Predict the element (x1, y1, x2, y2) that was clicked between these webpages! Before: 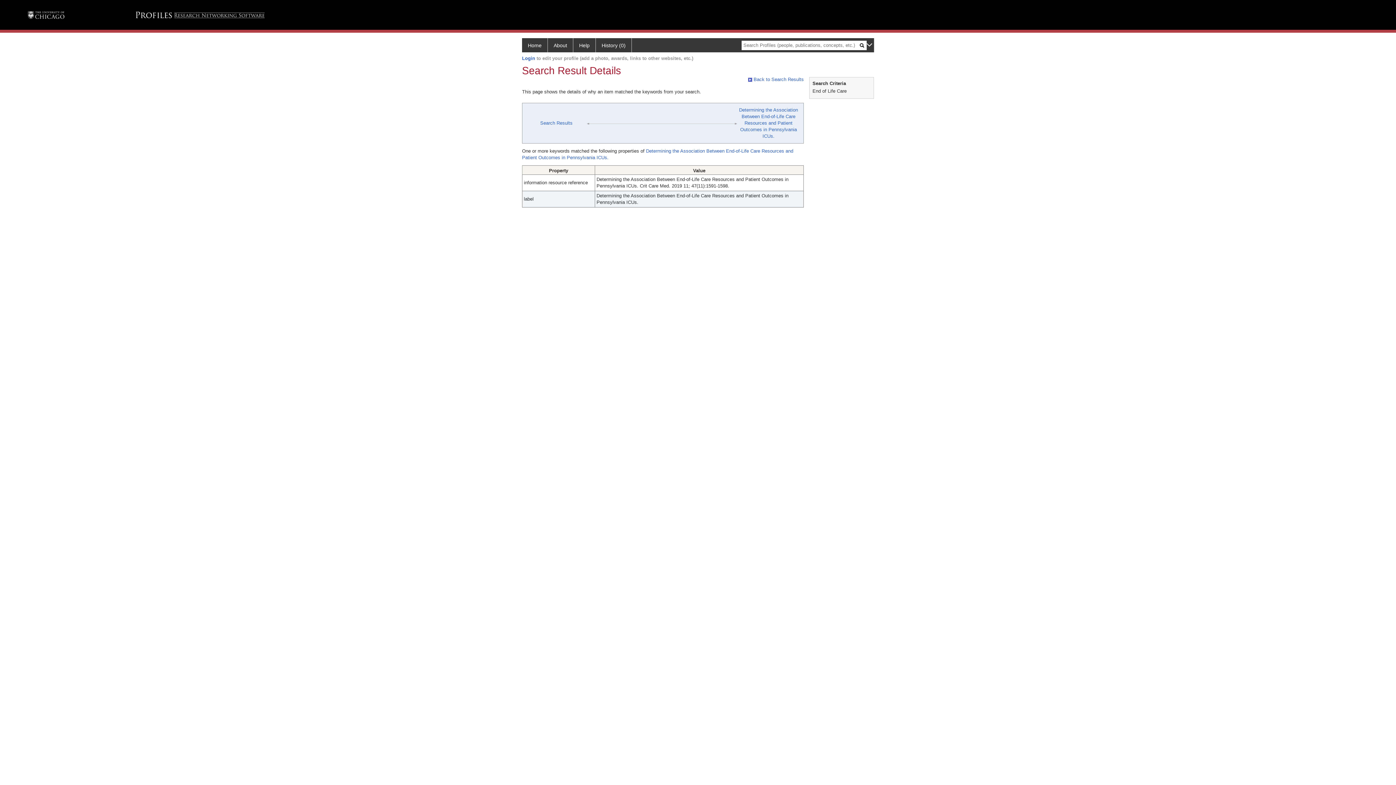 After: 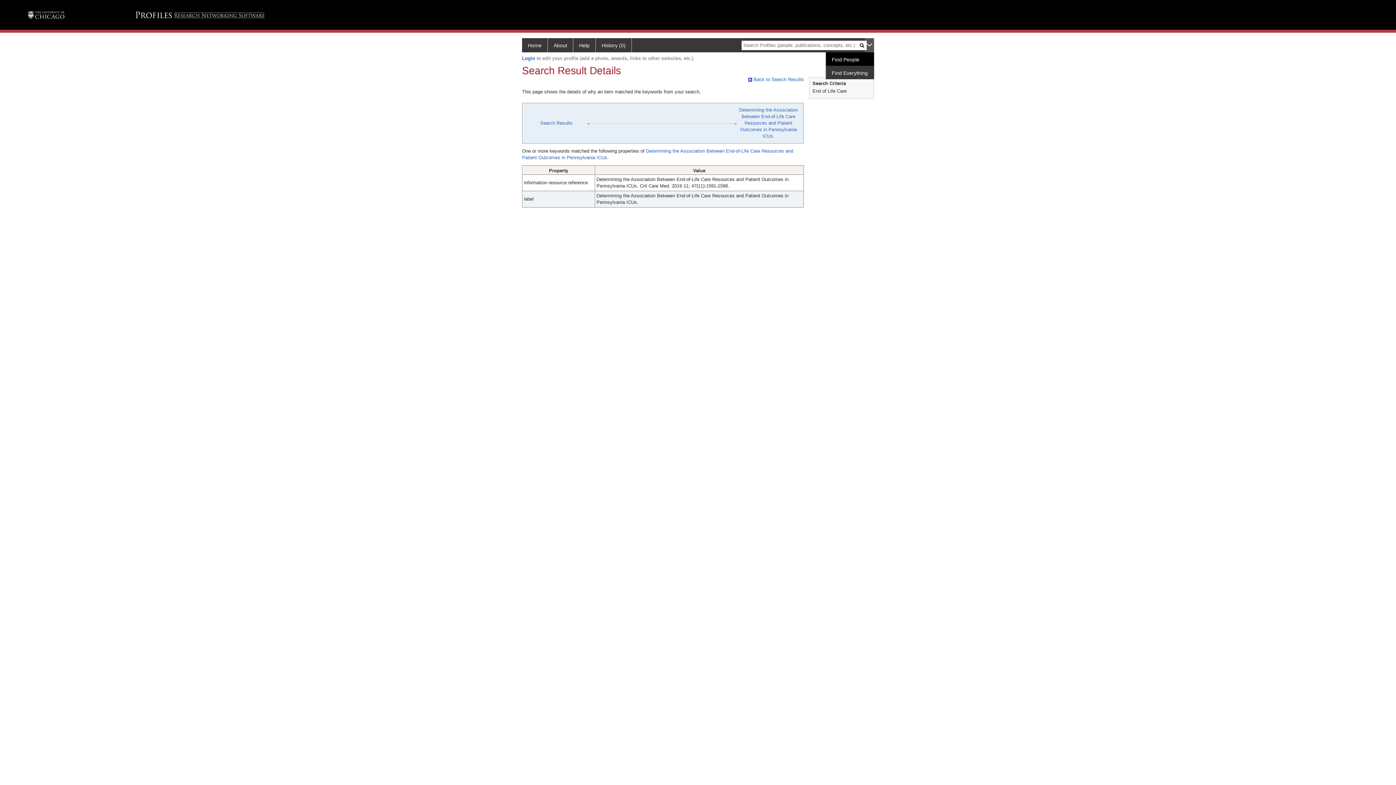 Action: bbox: (865, 38, 874, 52)